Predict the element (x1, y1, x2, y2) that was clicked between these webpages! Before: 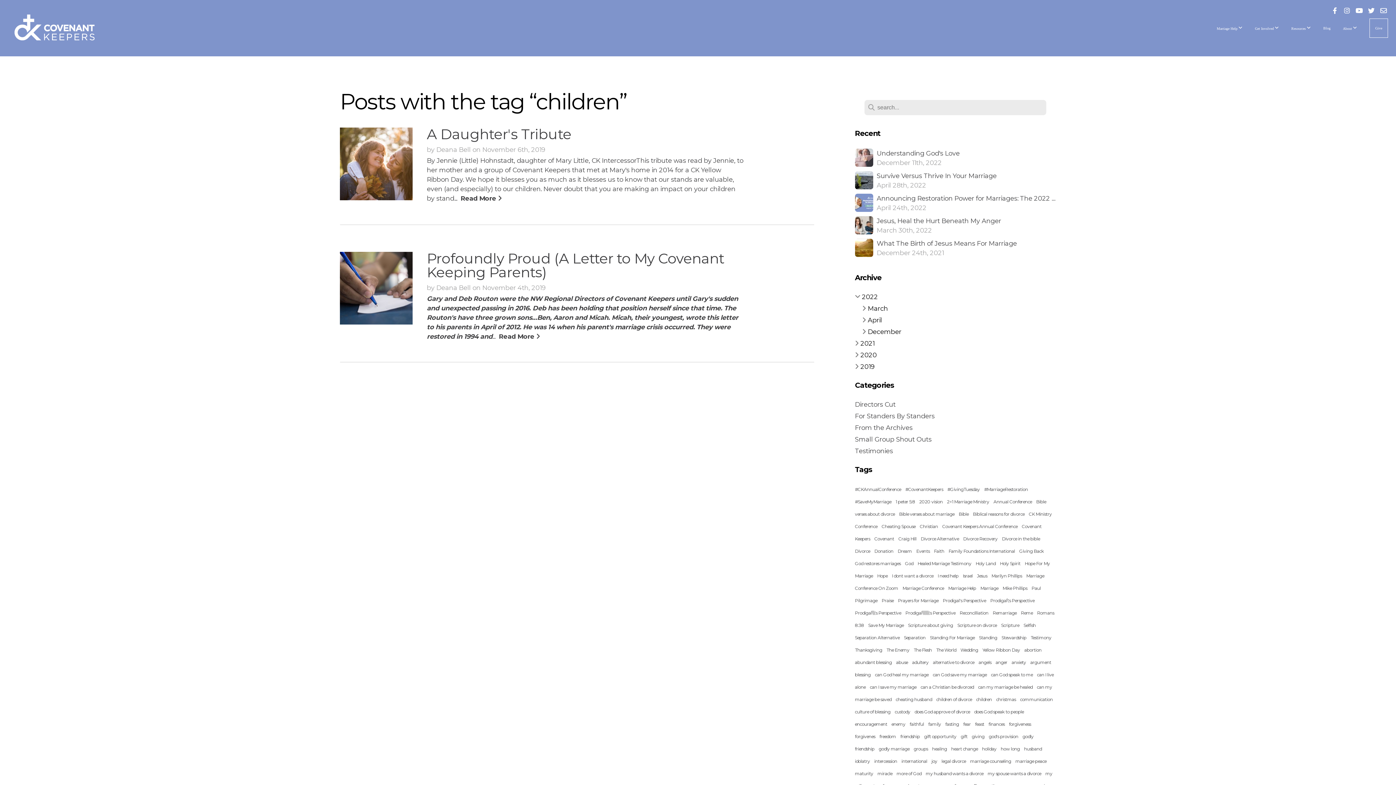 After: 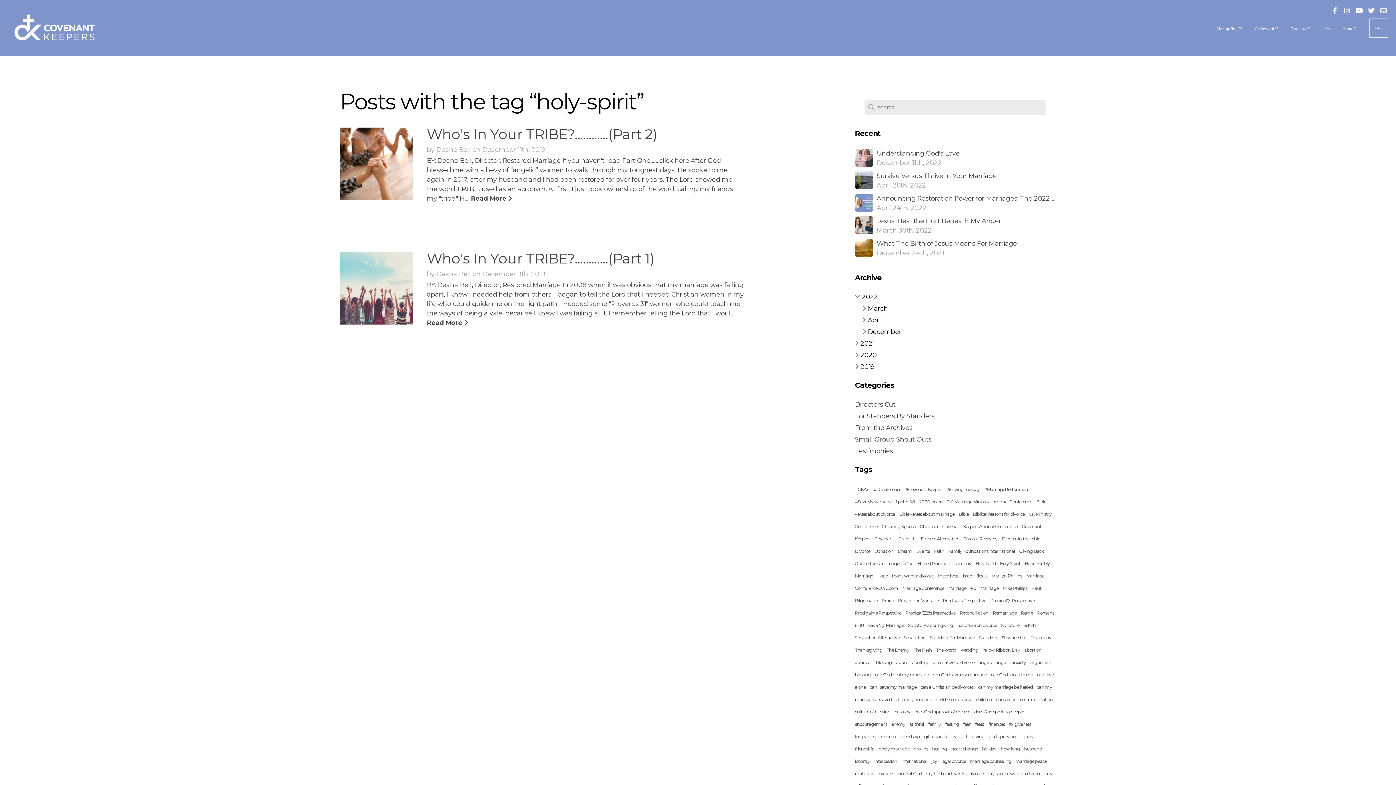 Action: bbox: (1000, 561, 1020, 566) label: Holy Spirit